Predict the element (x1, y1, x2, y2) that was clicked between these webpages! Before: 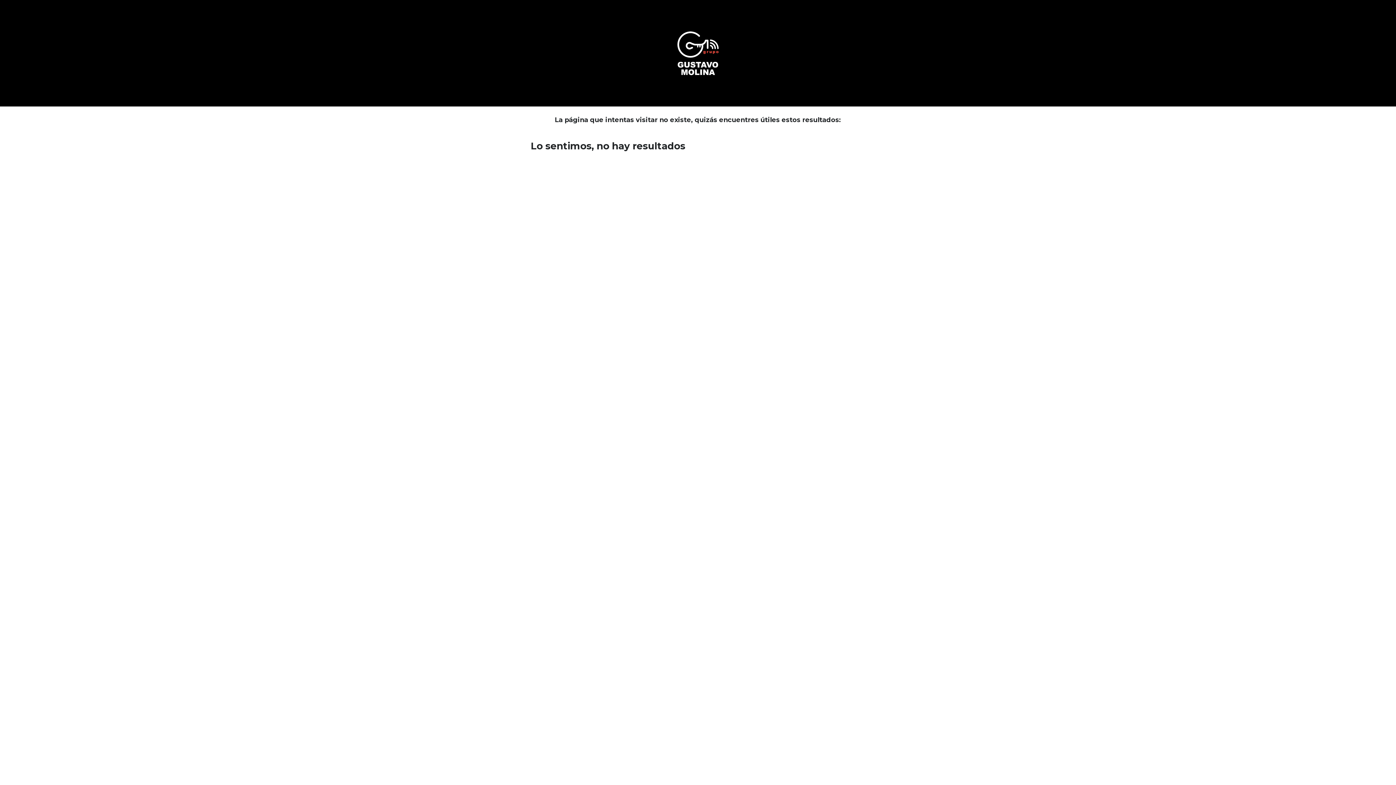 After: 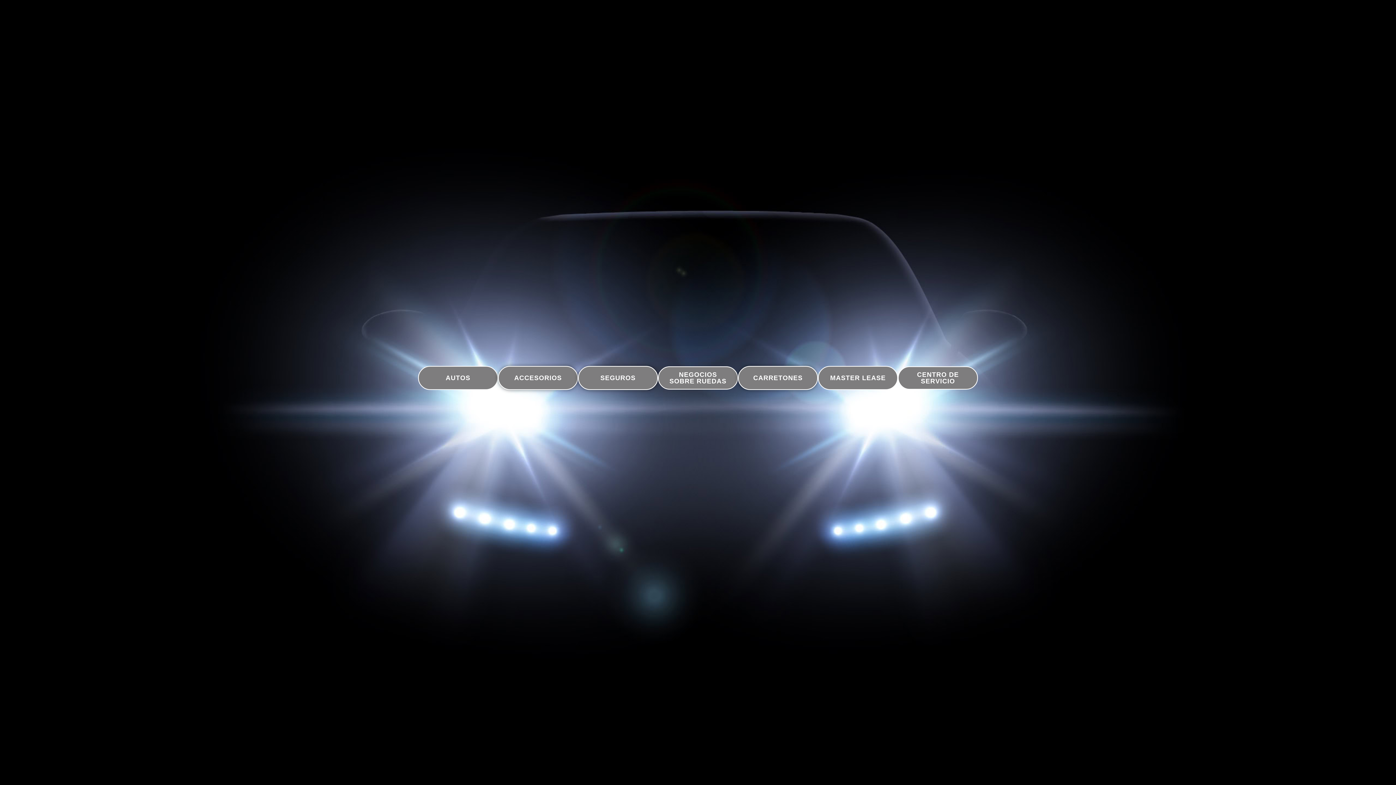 Action: bbox: (670, 49, 725, 56)